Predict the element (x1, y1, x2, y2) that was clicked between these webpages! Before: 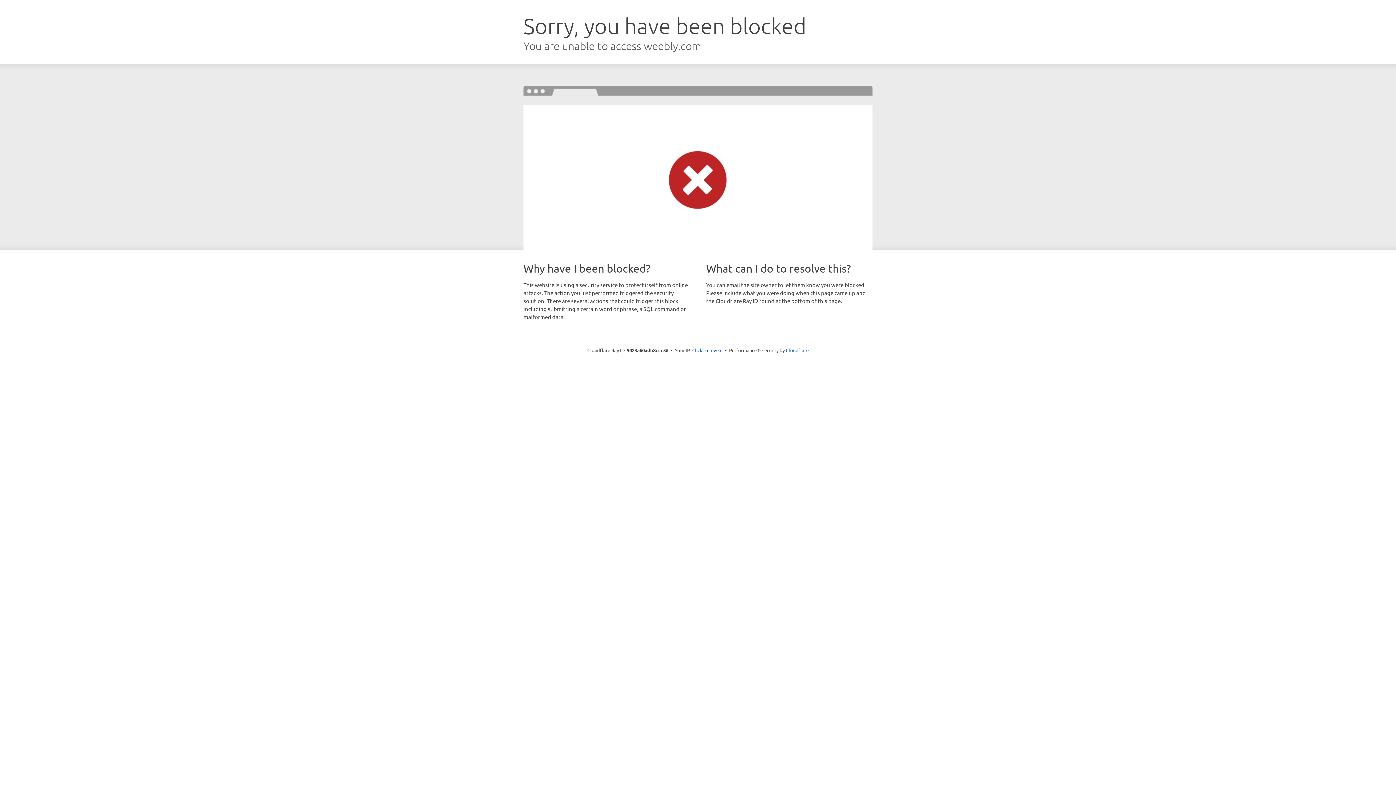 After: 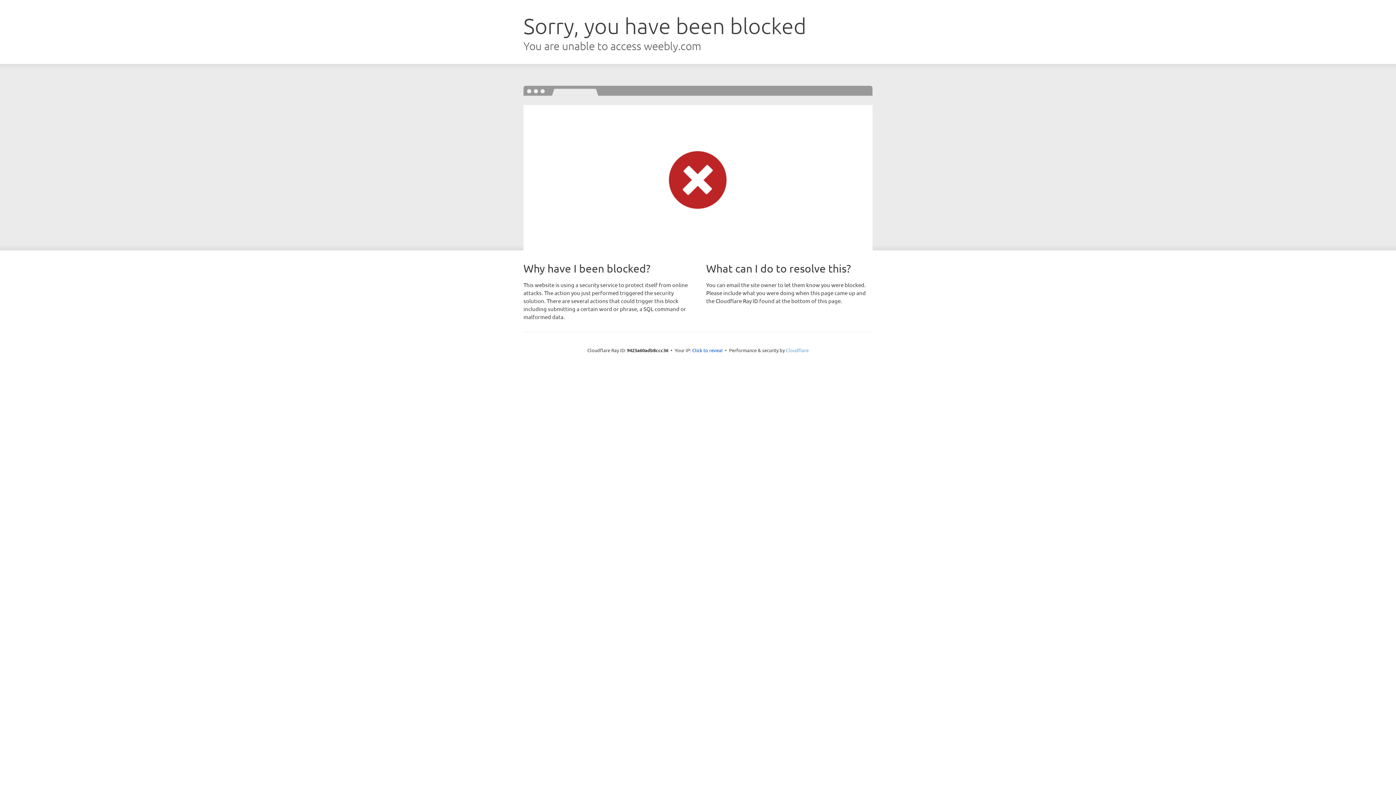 Action: label: Cloudflare bbox: (786, 347, 808, 353)